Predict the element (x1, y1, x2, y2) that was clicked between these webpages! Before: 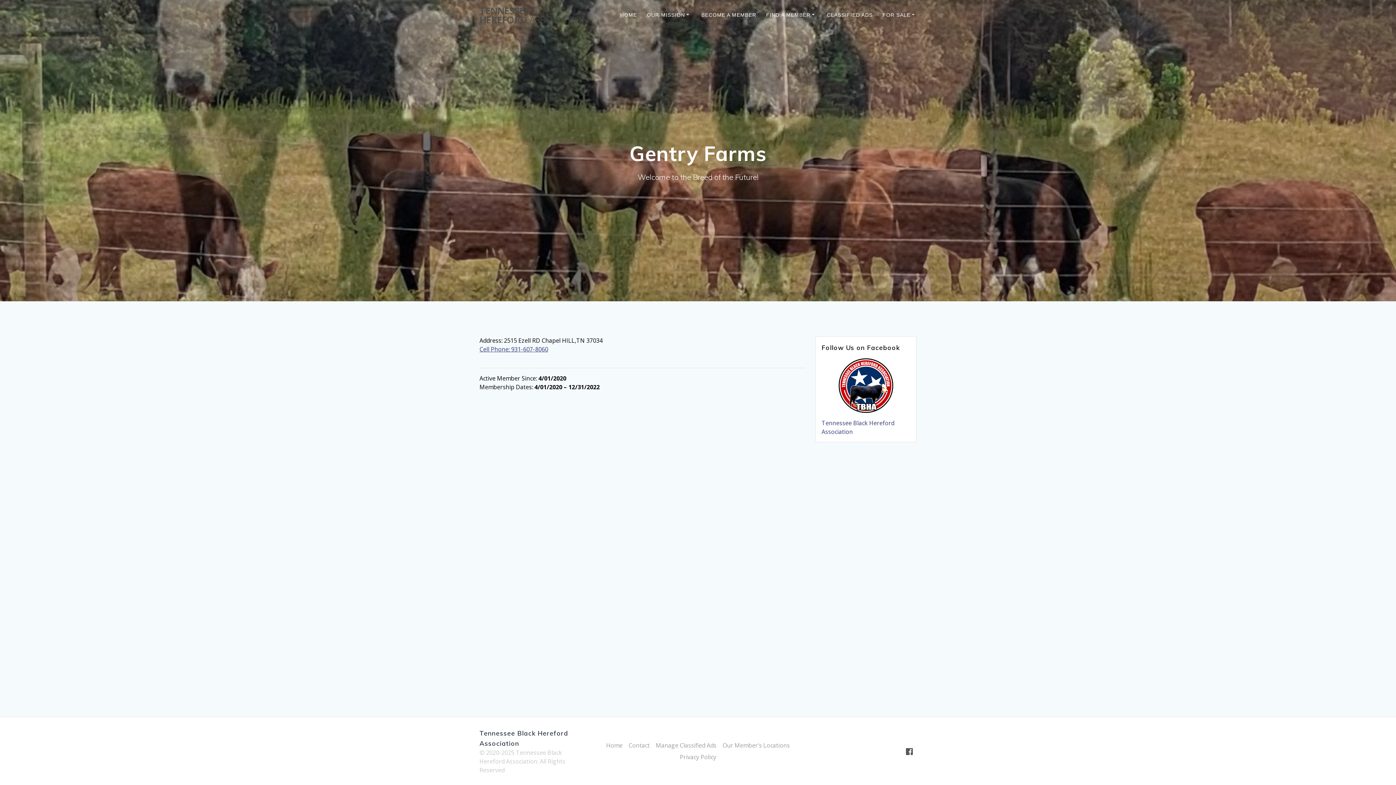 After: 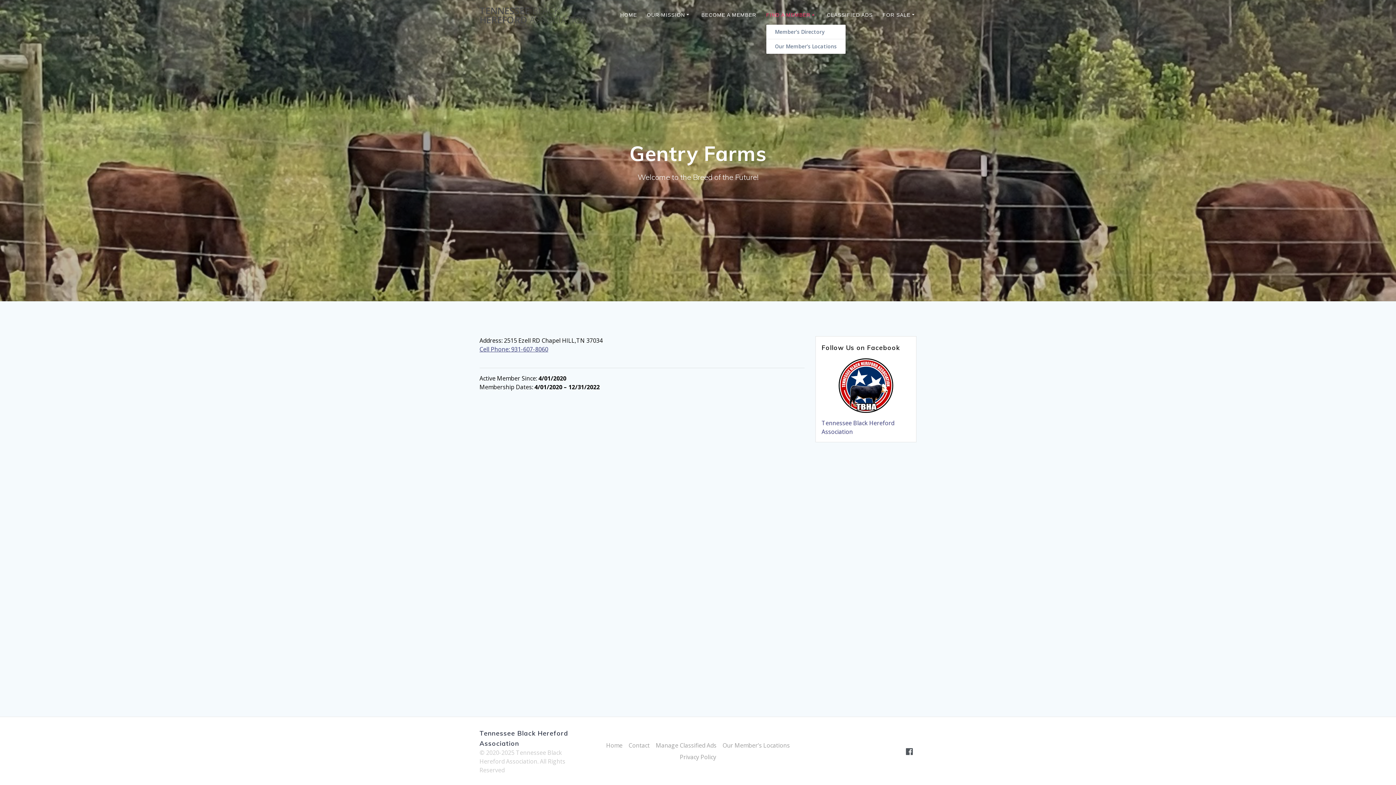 Action: label: FIND A MEMBER bbox: (766, 10, 817, 19)